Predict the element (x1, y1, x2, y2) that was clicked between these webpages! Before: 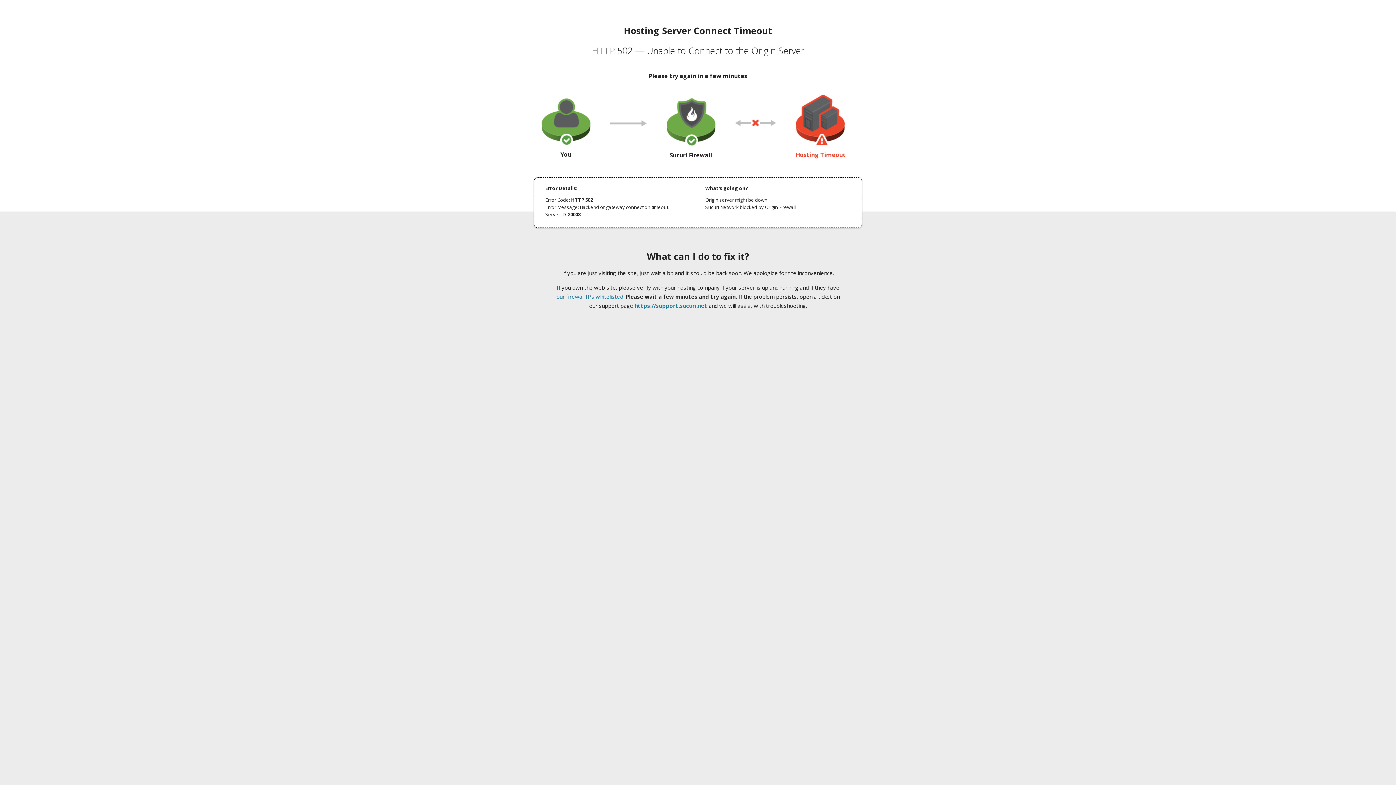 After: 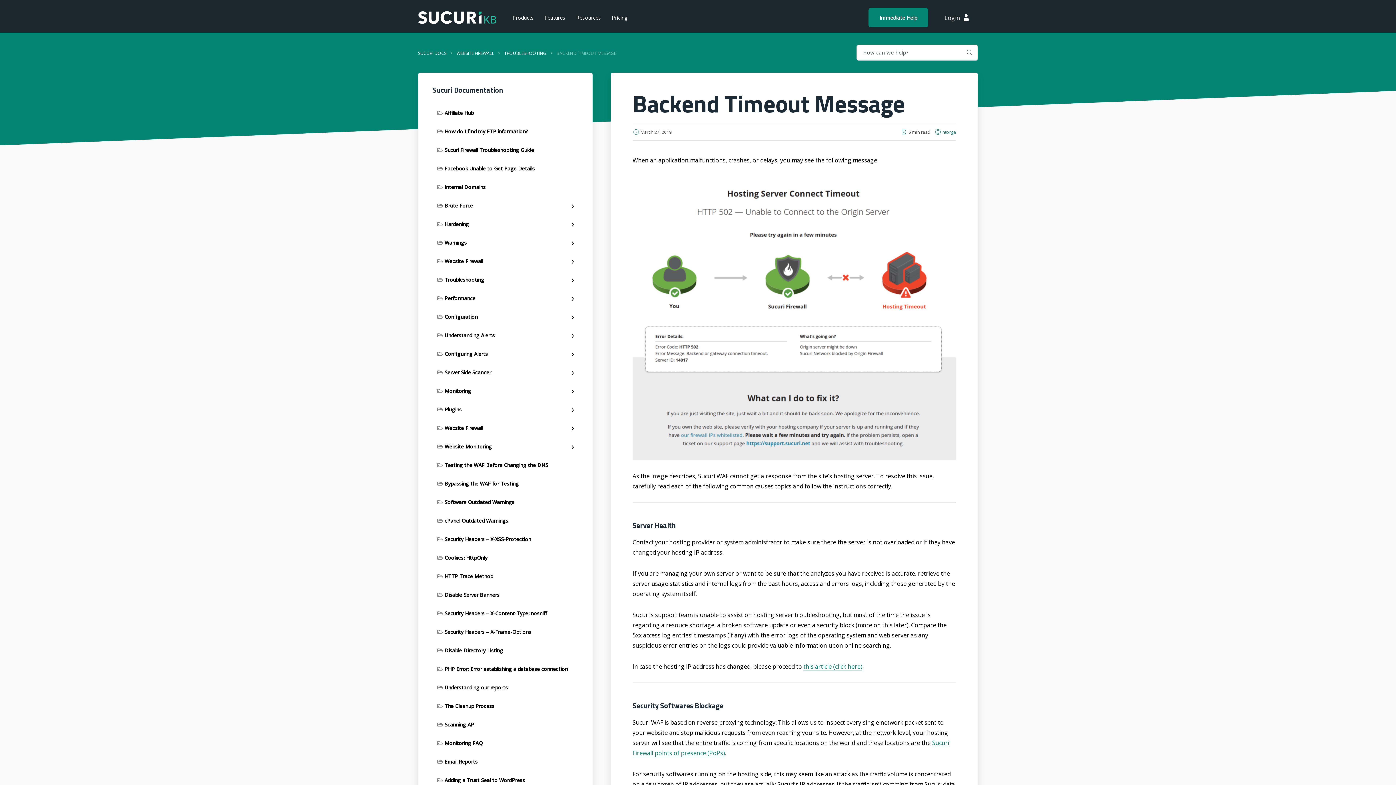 Action: bbox: (556, 293, 623, 300) label: our firewall IPs whitelisted